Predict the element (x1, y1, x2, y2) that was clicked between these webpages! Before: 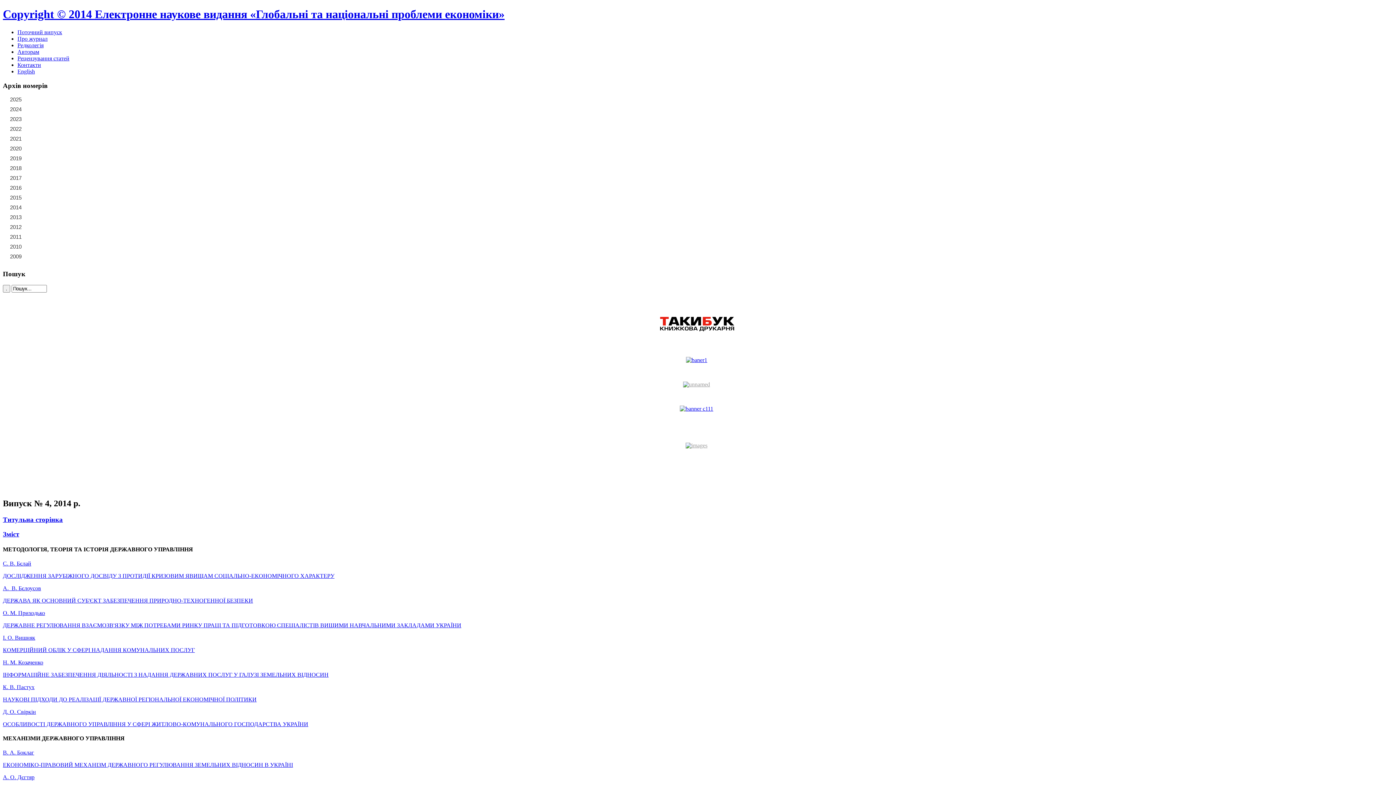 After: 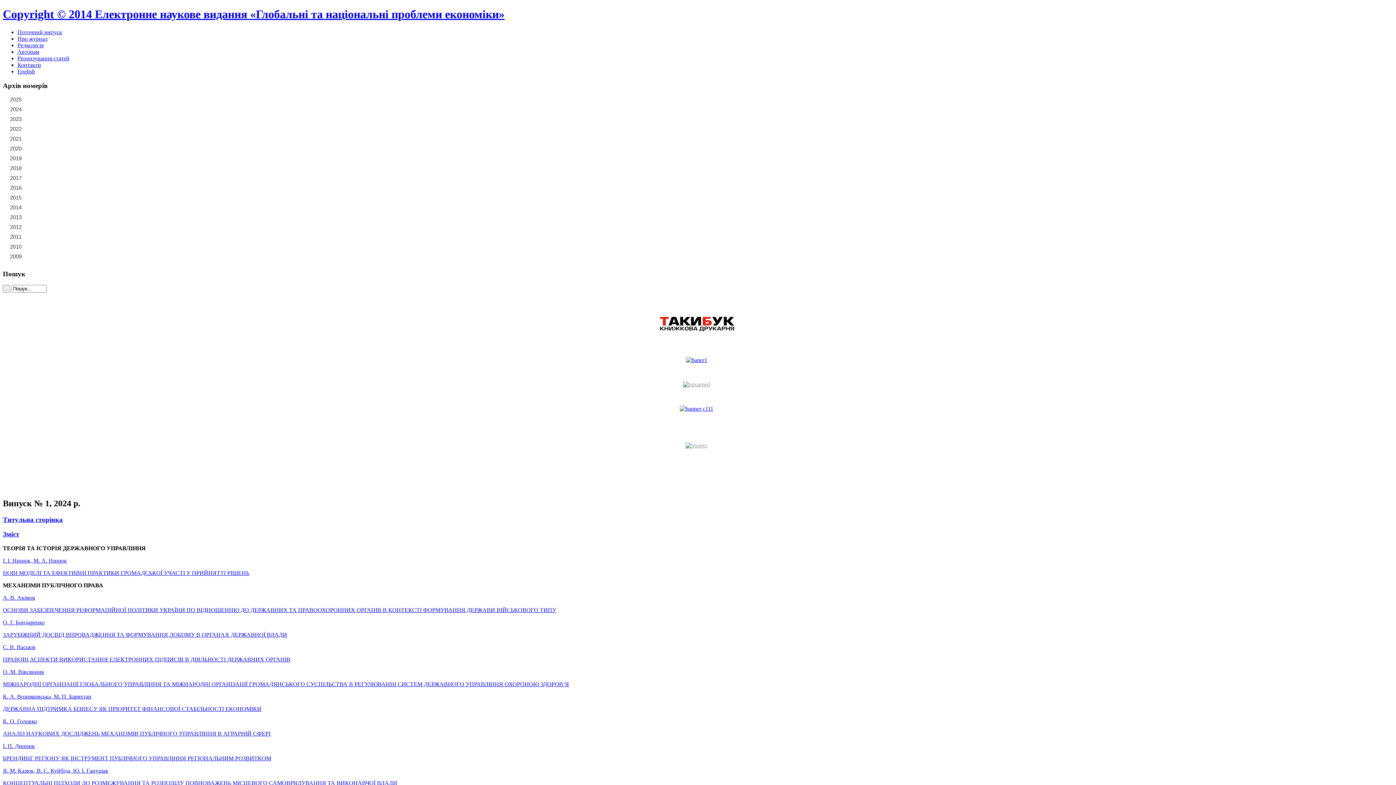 Action: label: 1 bbox: (28, 106, 36, 113)